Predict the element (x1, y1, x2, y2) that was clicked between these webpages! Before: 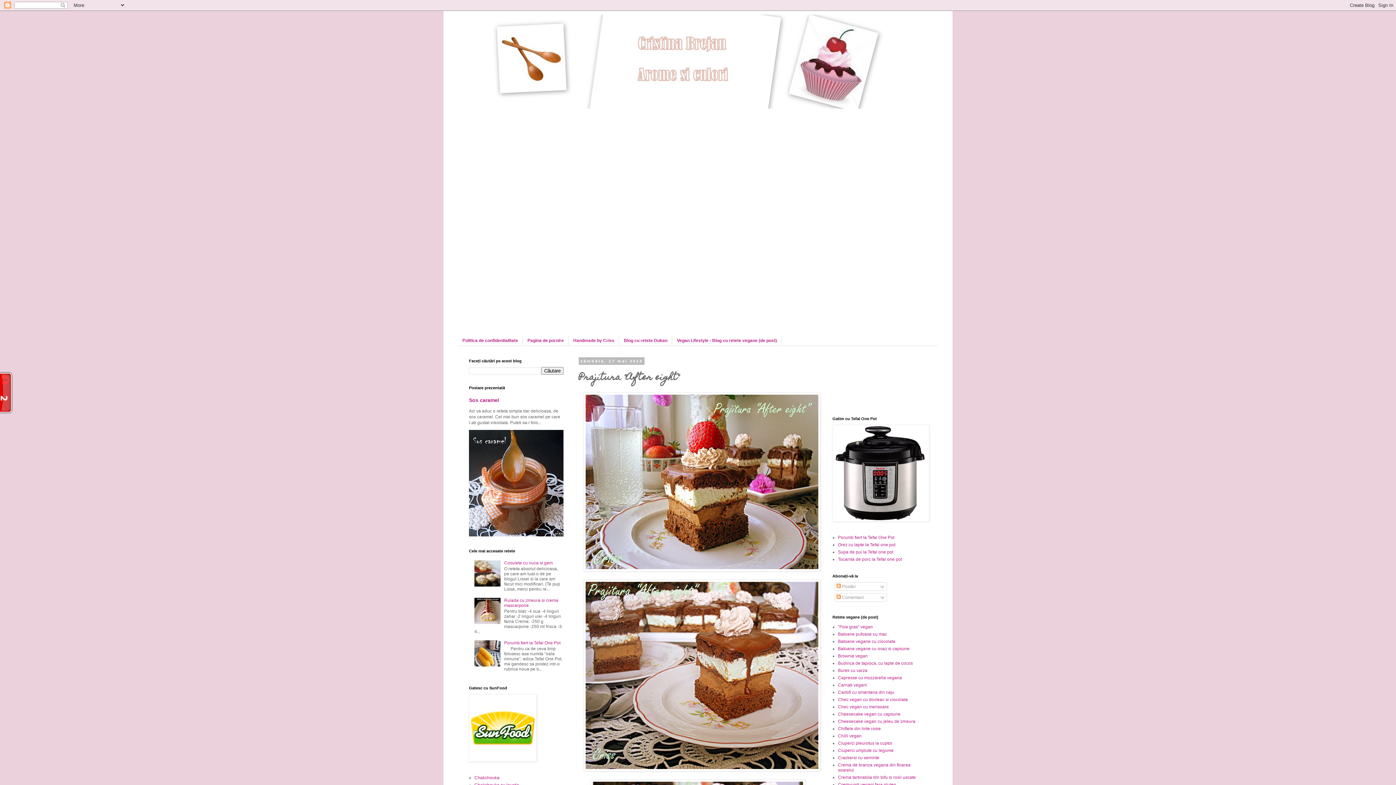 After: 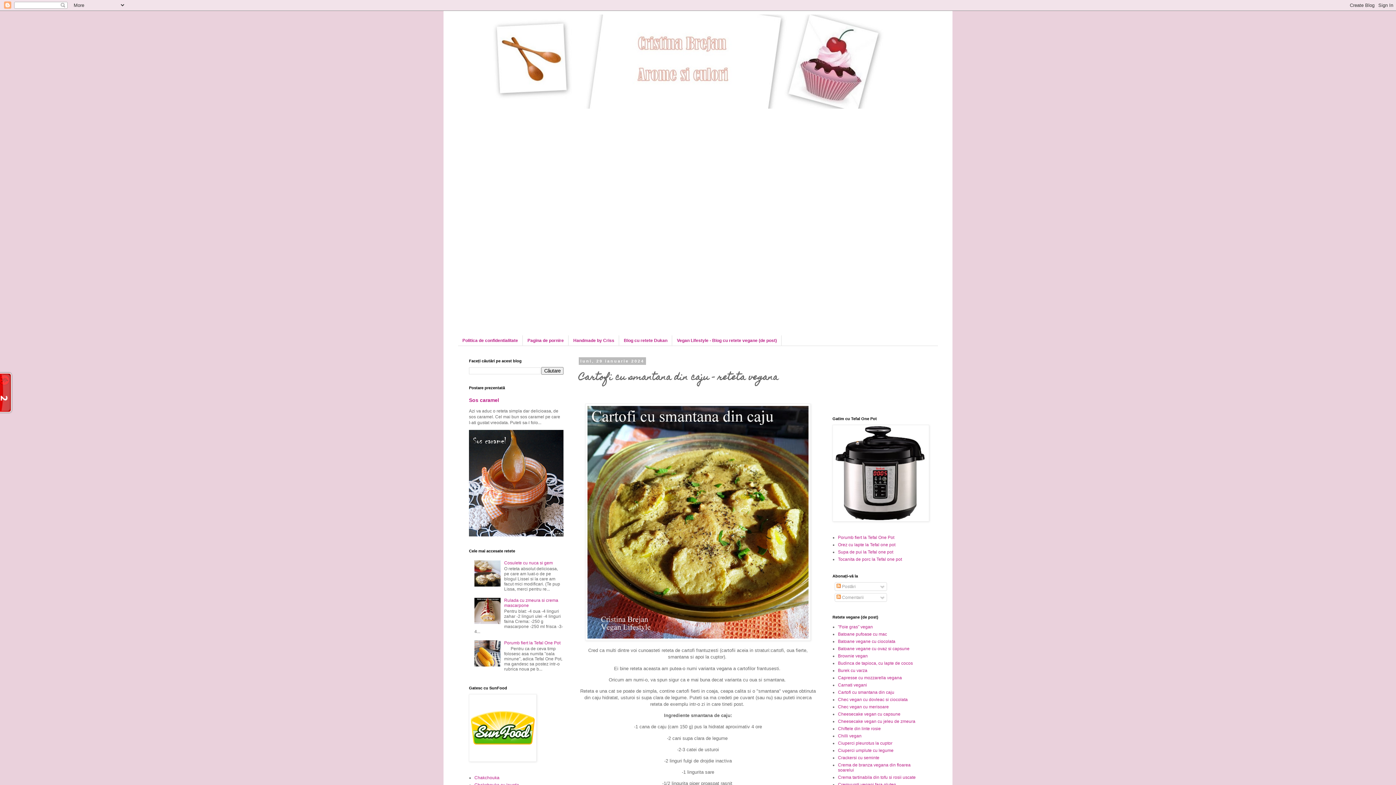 Action: label: Cartofi cu smantana din caju bbox: (838, 690, 894, 695)